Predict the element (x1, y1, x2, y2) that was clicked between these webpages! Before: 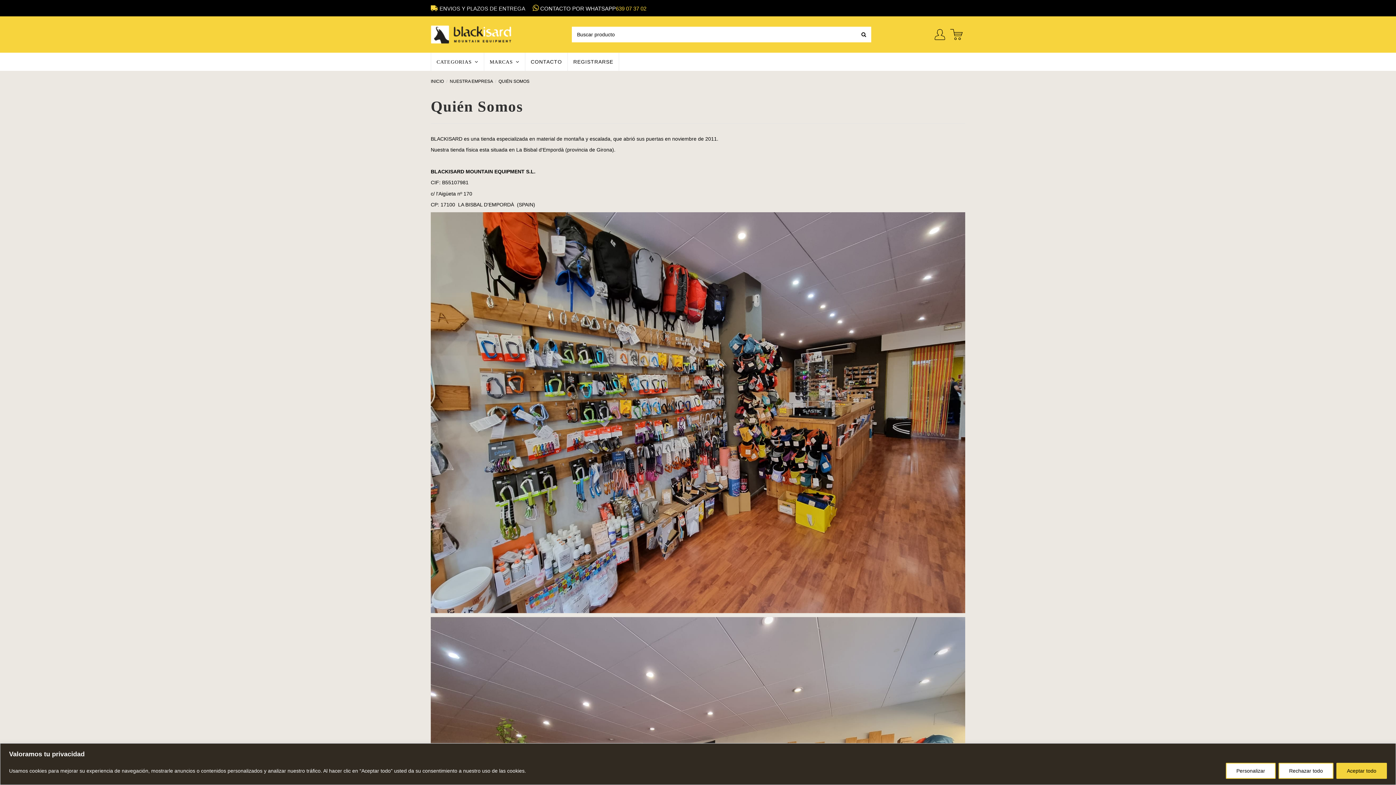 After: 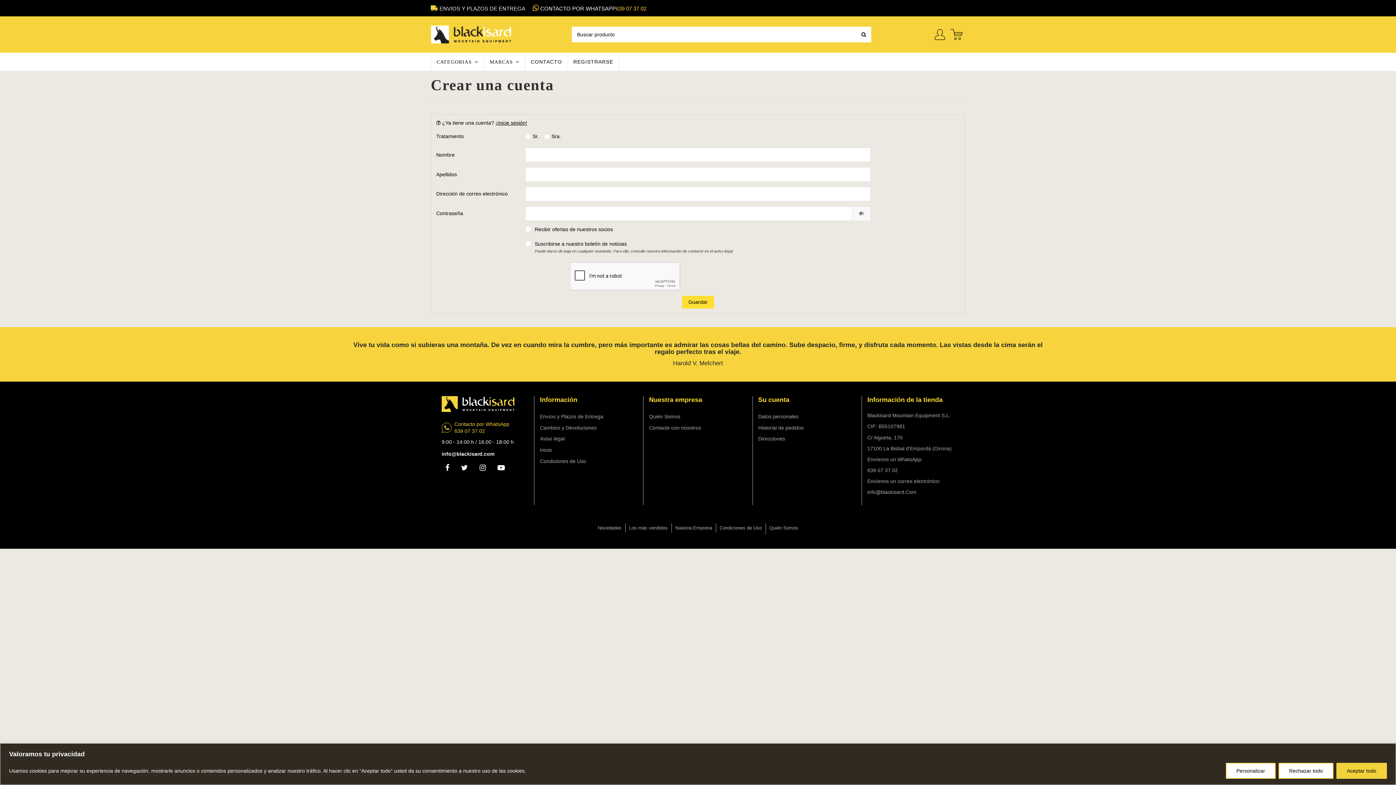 Action: label: REGISTRARSE bbox: (567, 52, 618, 70)